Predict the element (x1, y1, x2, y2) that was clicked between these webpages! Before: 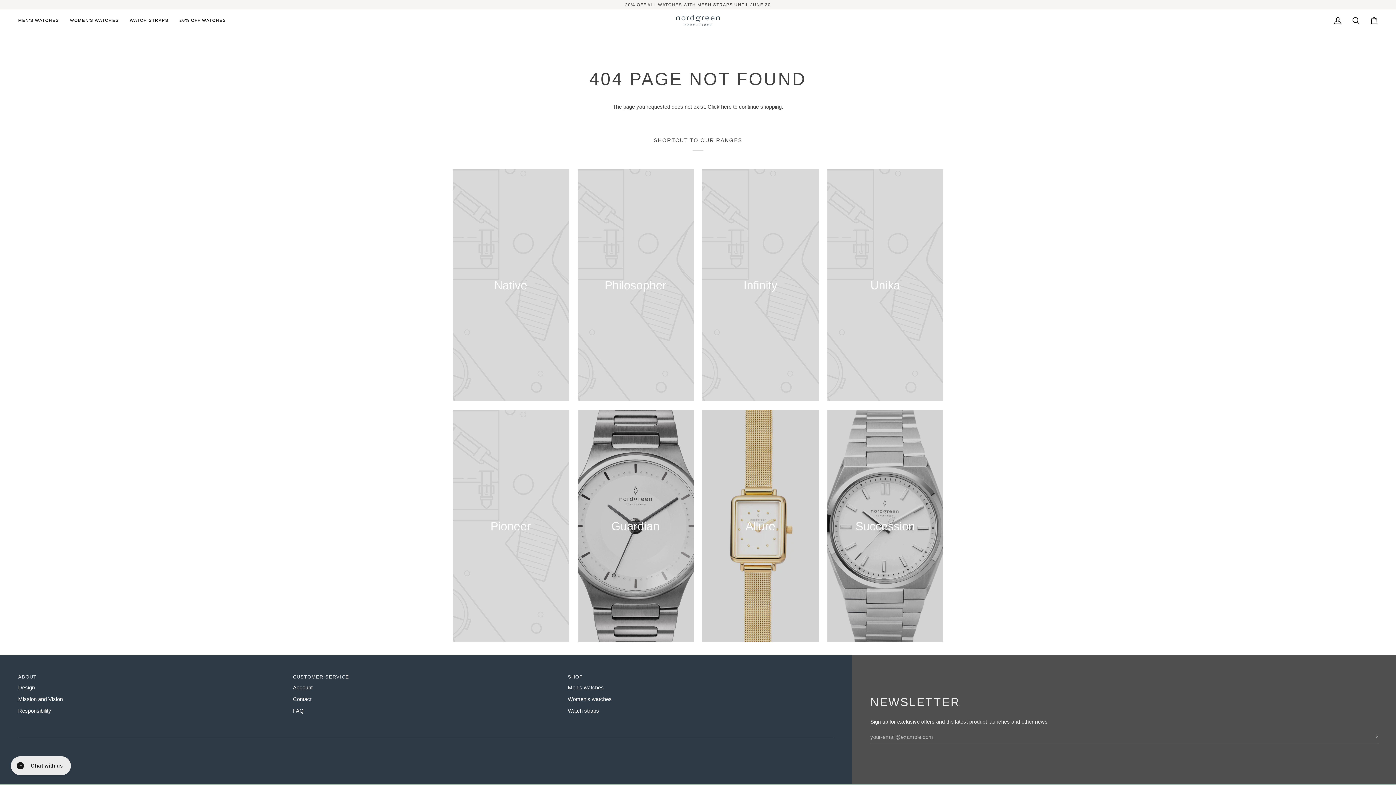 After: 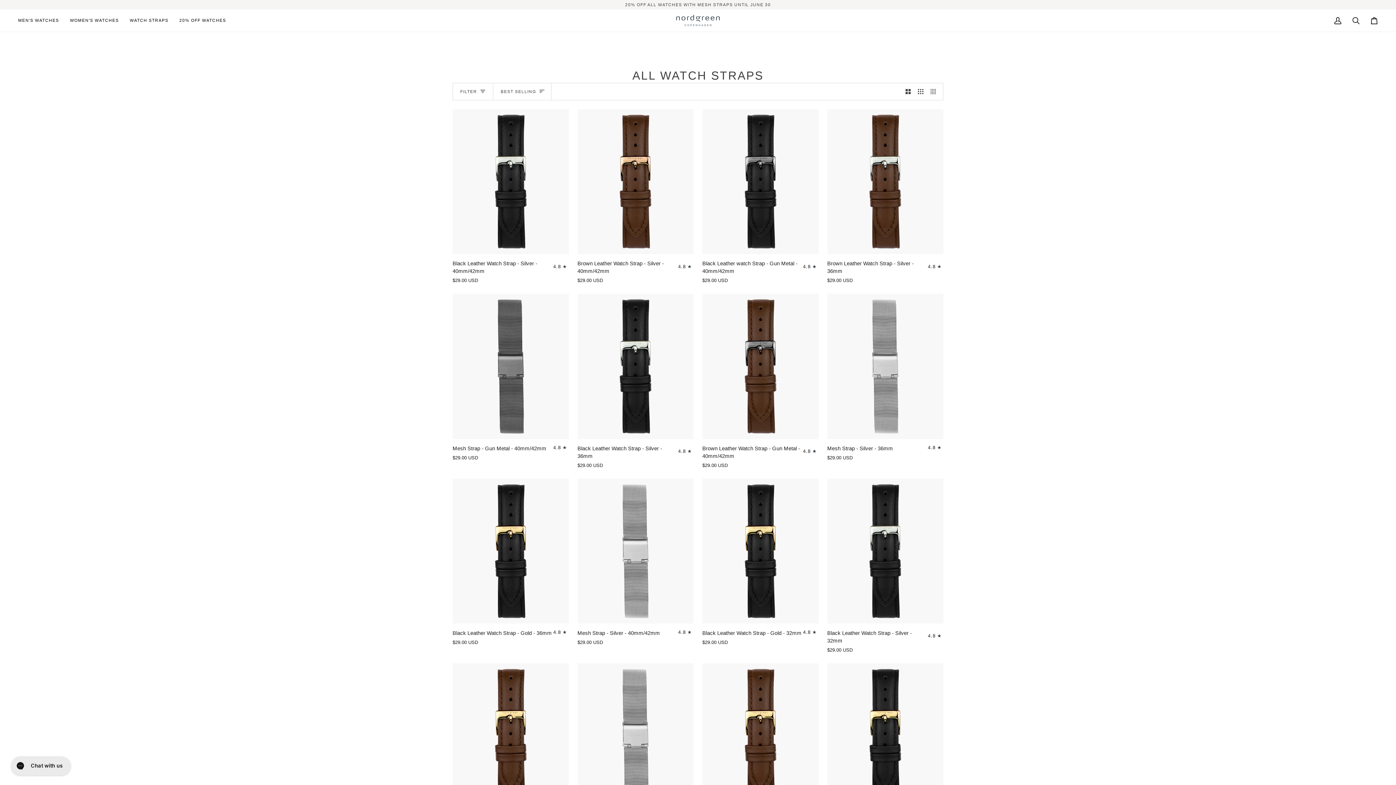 Action: label: Watch straps bbox: (568, 708, 599, 714)